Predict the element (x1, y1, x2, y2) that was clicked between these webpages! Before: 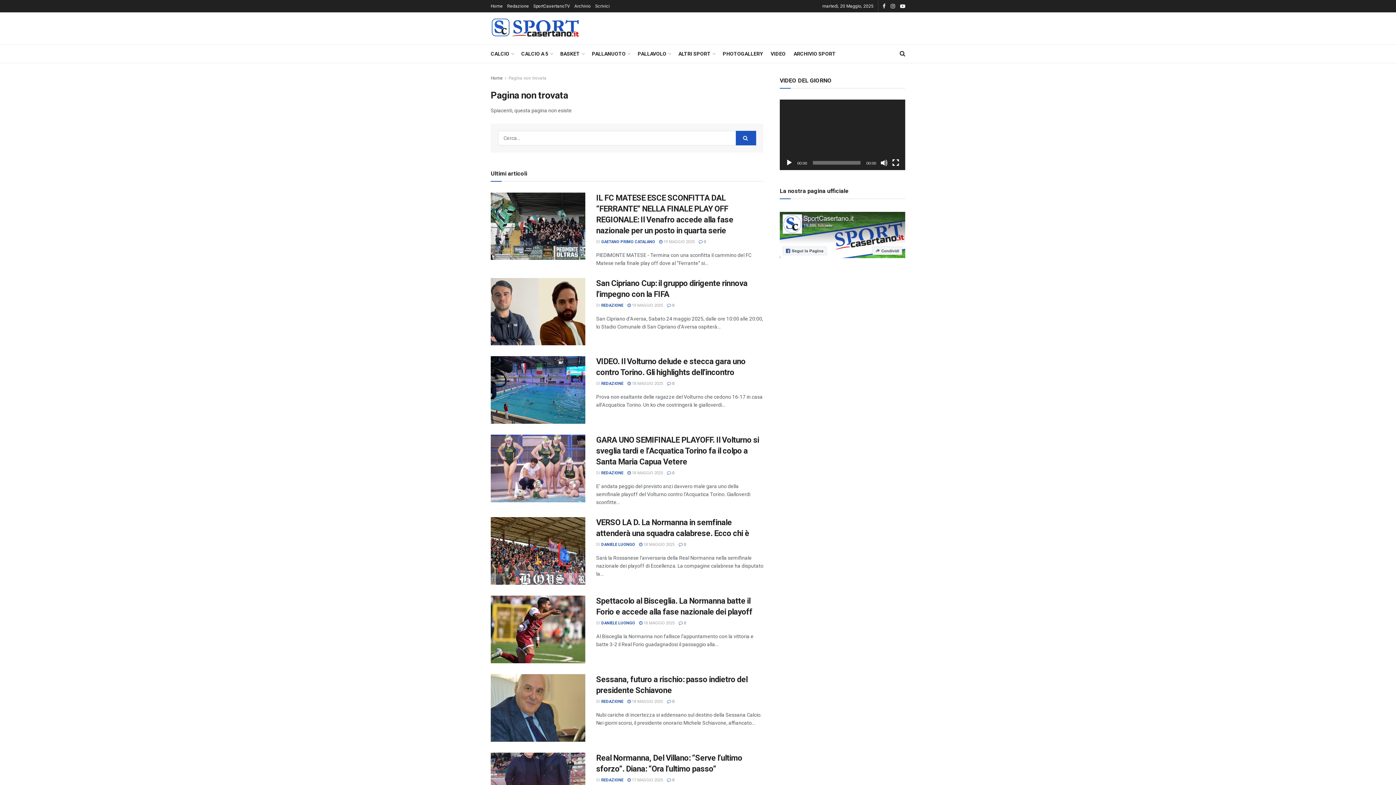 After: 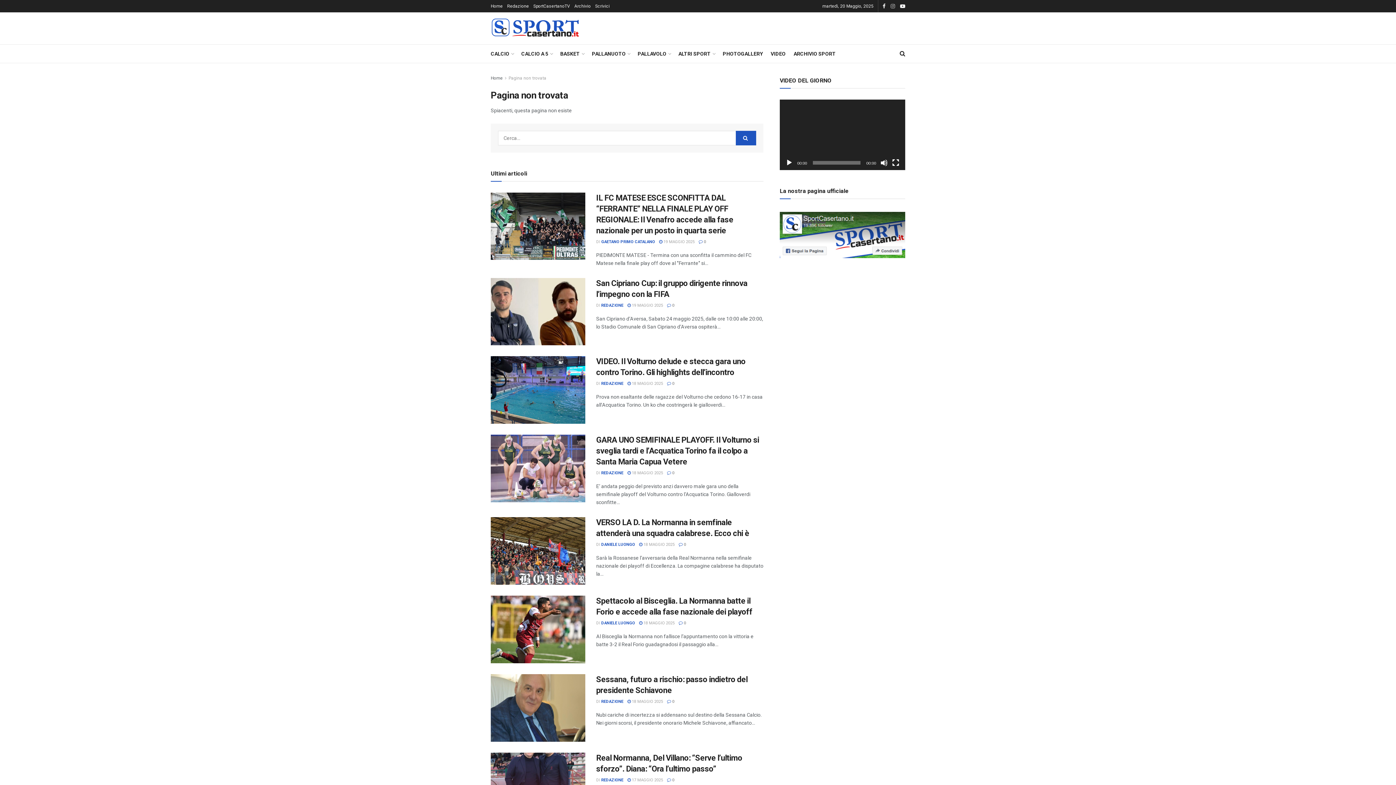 Action: bbox: (890, 0, 895, 12) label: Find us on Instagram